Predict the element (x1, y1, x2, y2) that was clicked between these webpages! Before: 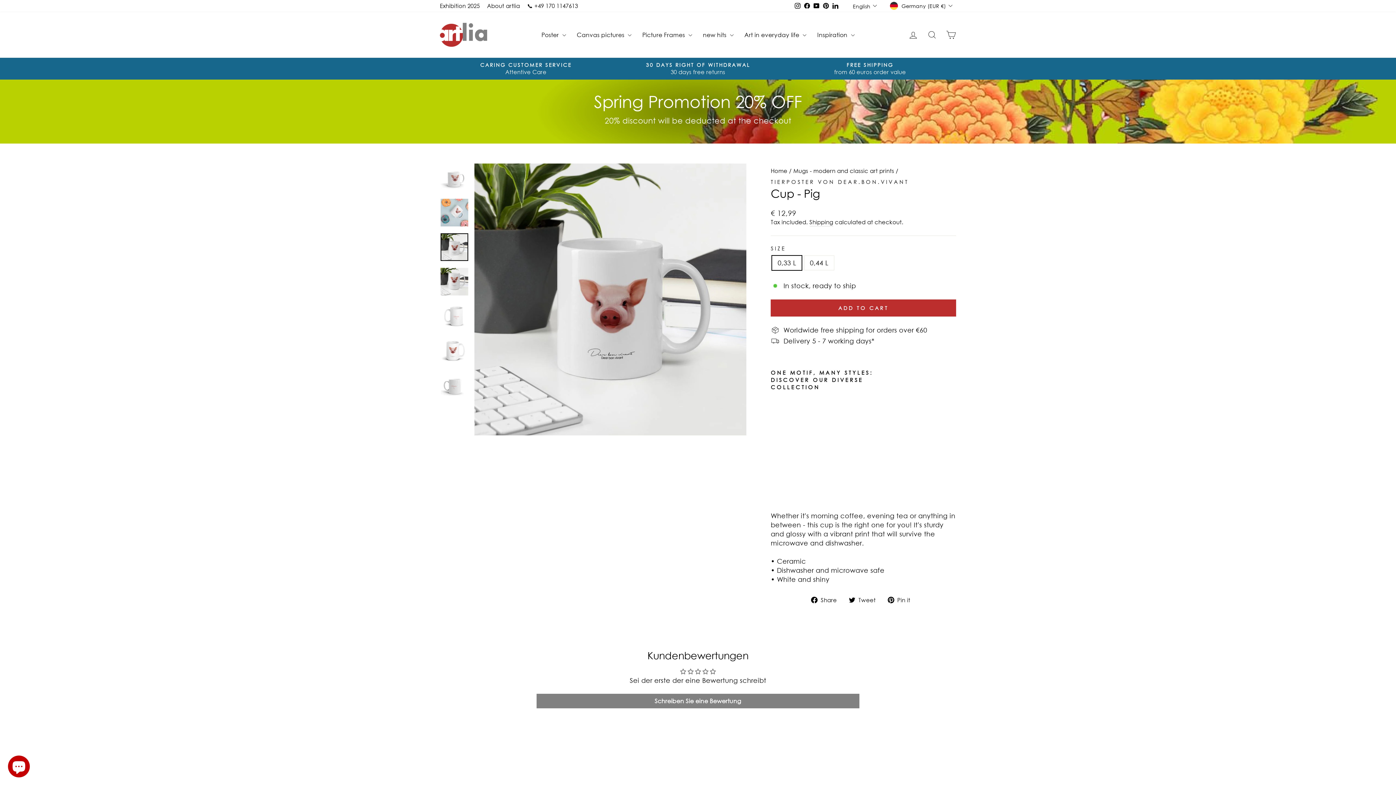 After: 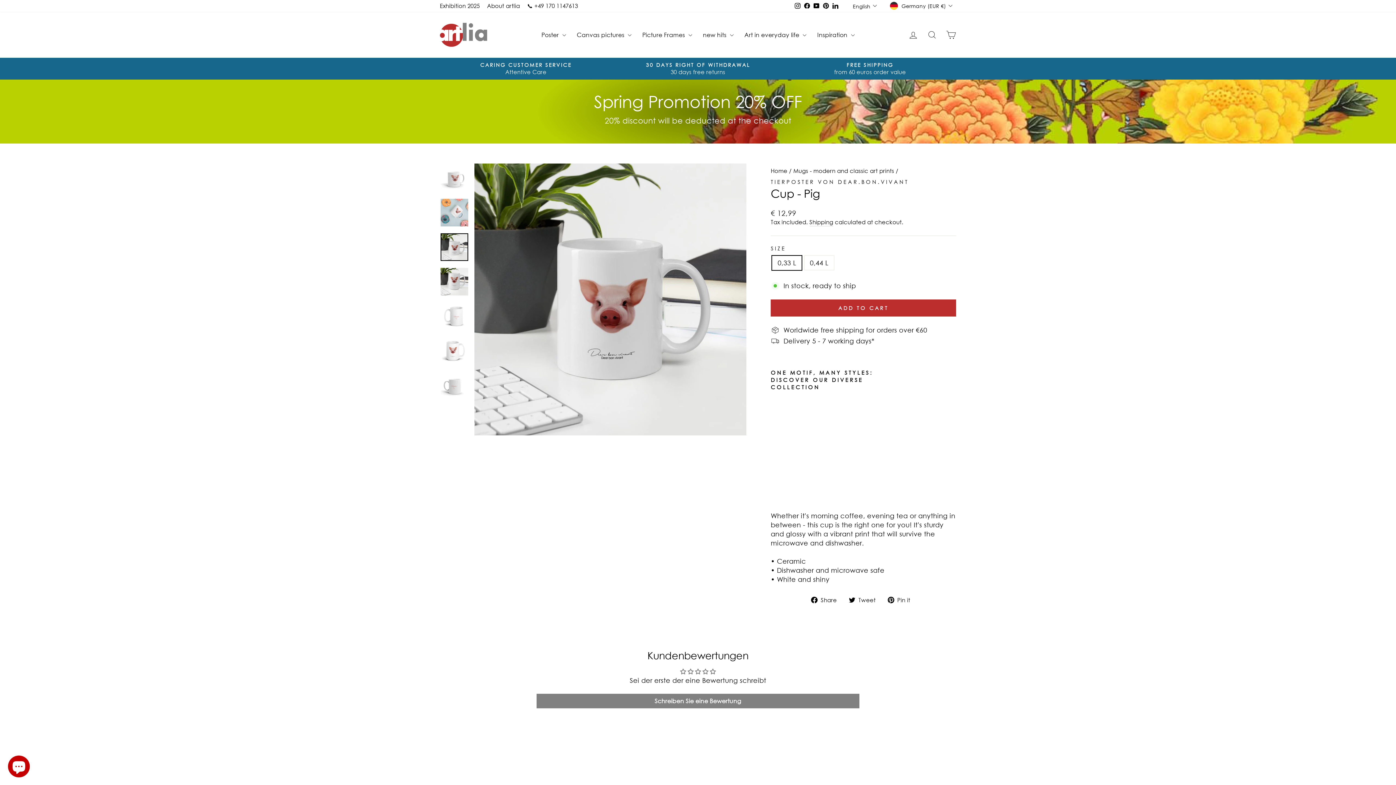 Action: label:  Pin it
Pin on Pinterest bbox: (887, 595, 915, 604)